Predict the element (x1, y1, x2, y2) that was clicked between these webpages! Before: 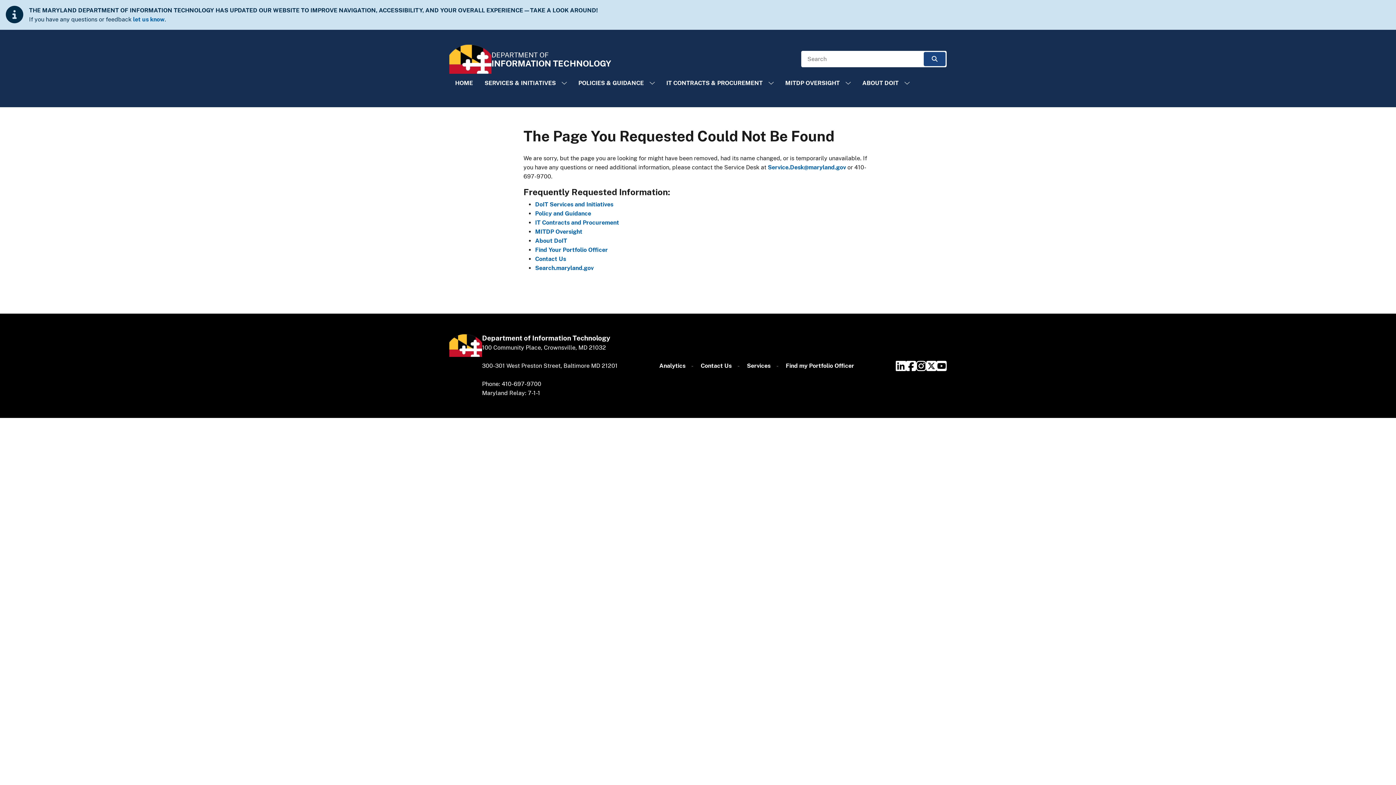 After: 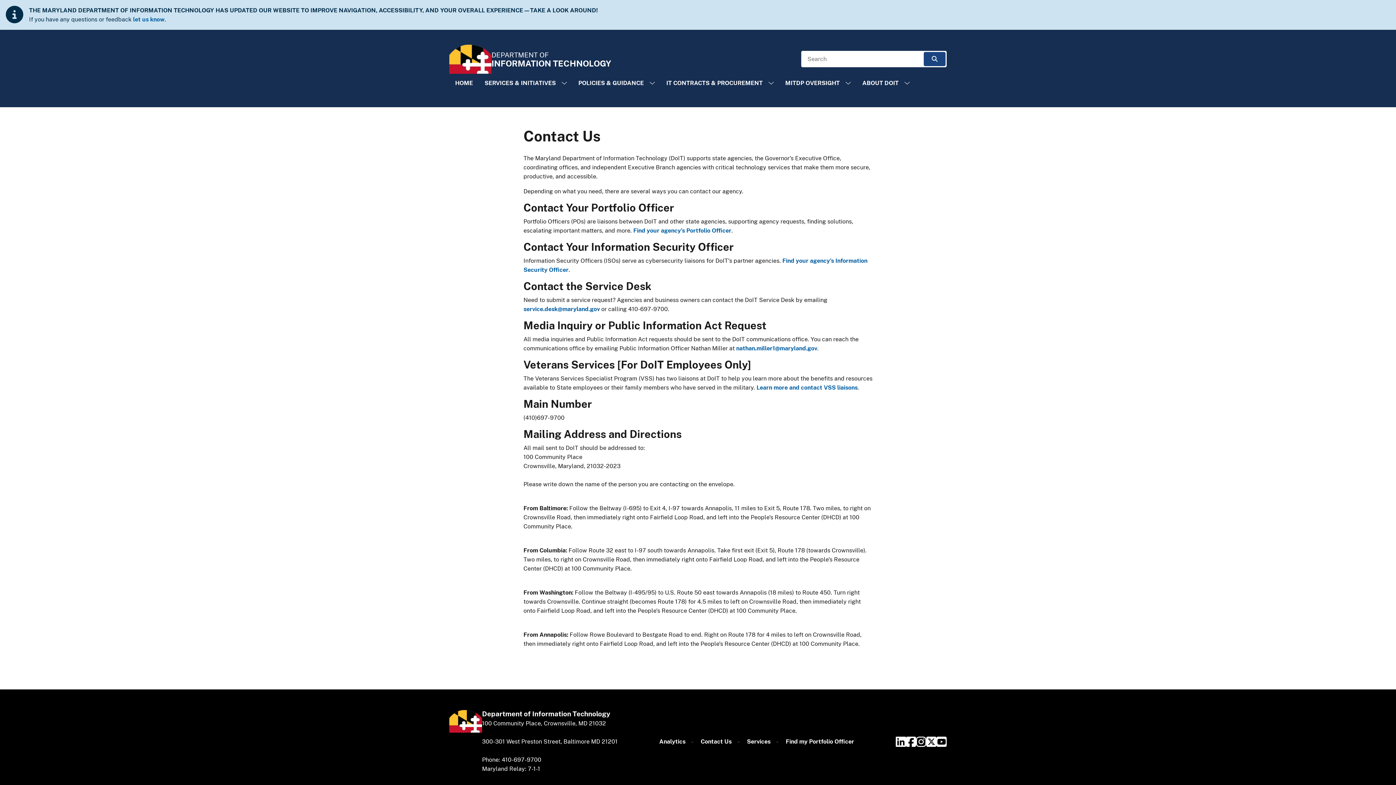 Action: label: Contact Us​ bbox: (700, 362, 731, 369)